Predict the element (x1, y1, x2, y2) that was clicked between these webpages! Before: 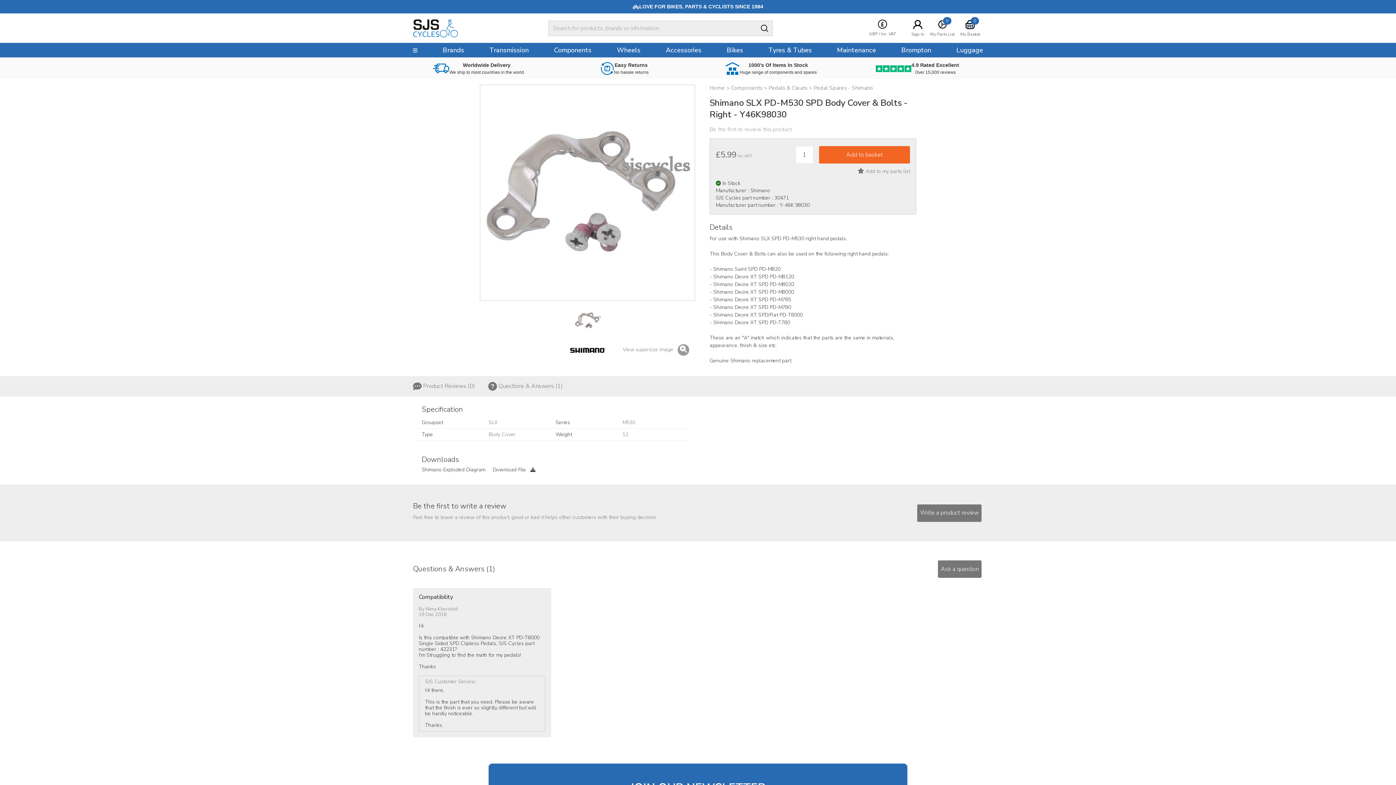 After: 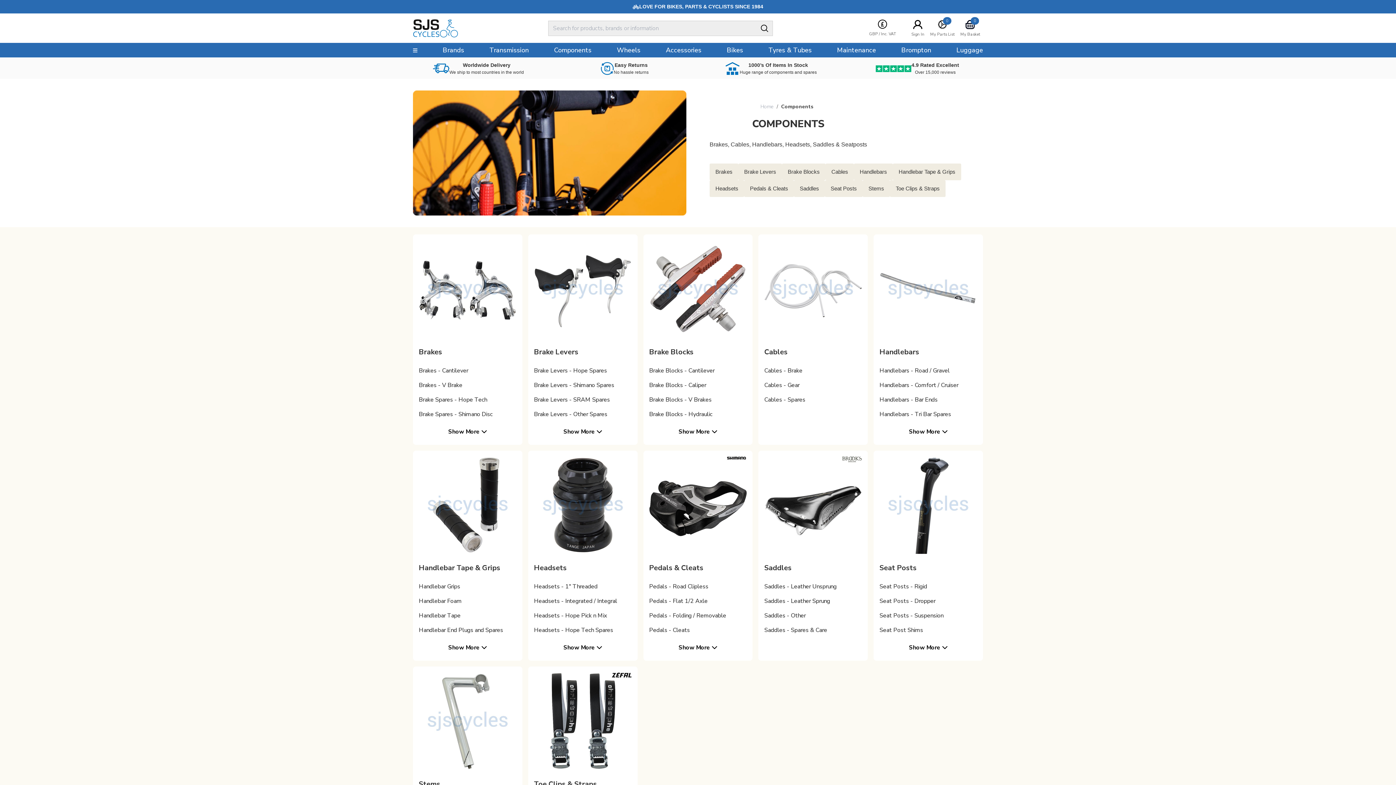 Action: label: Components bbox: (731, 84, 762, 91)